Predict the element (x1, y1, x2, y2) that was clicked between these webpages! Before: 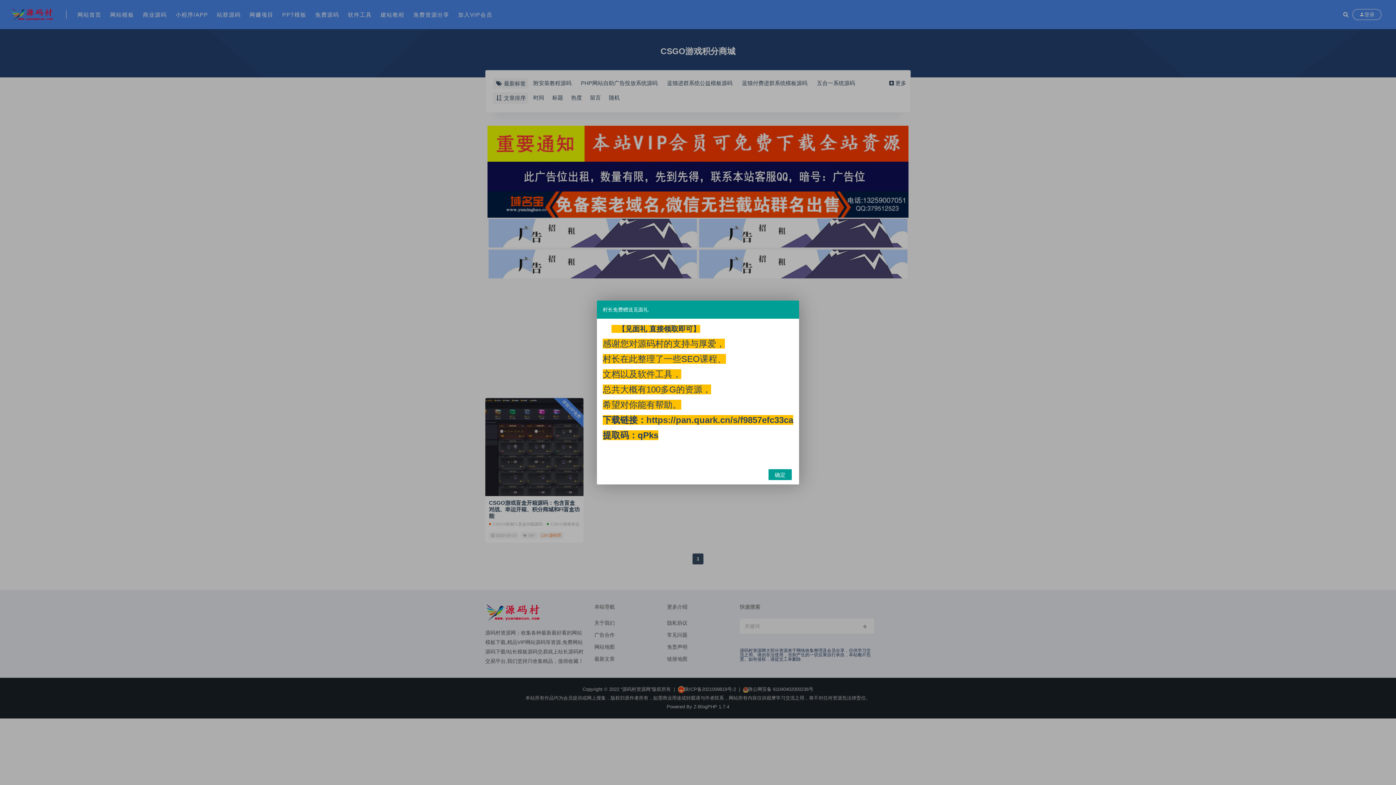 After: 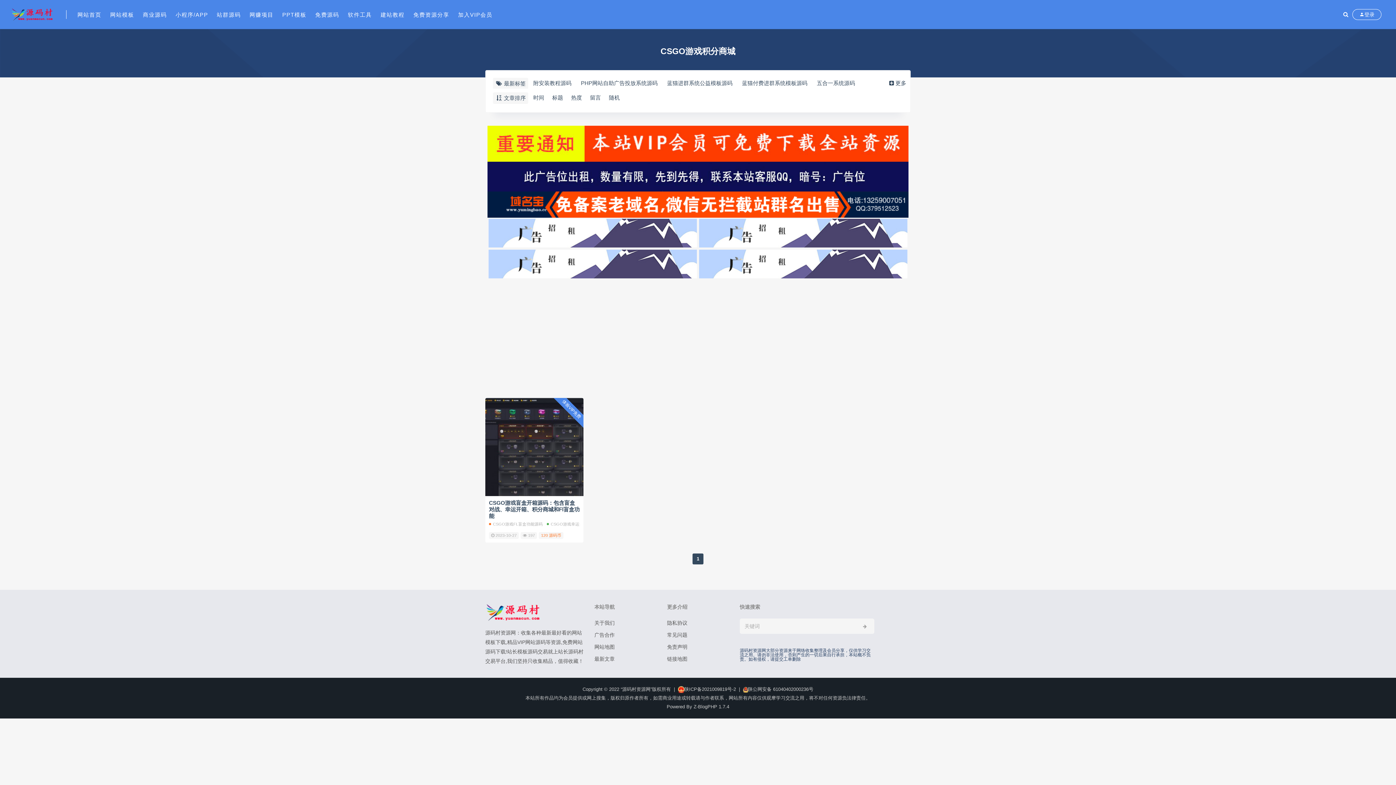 Action: bbox: (768, 468, 791, 479) label: 确定